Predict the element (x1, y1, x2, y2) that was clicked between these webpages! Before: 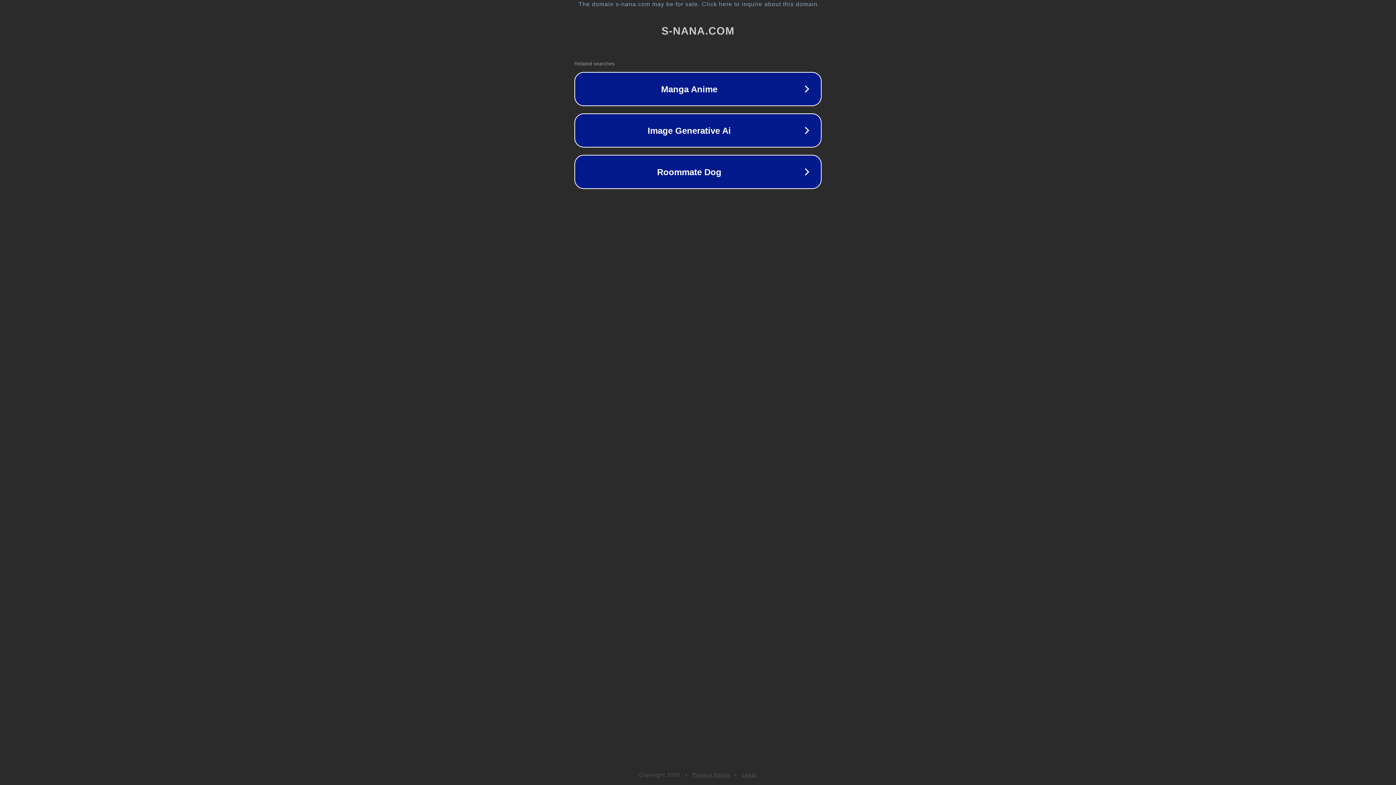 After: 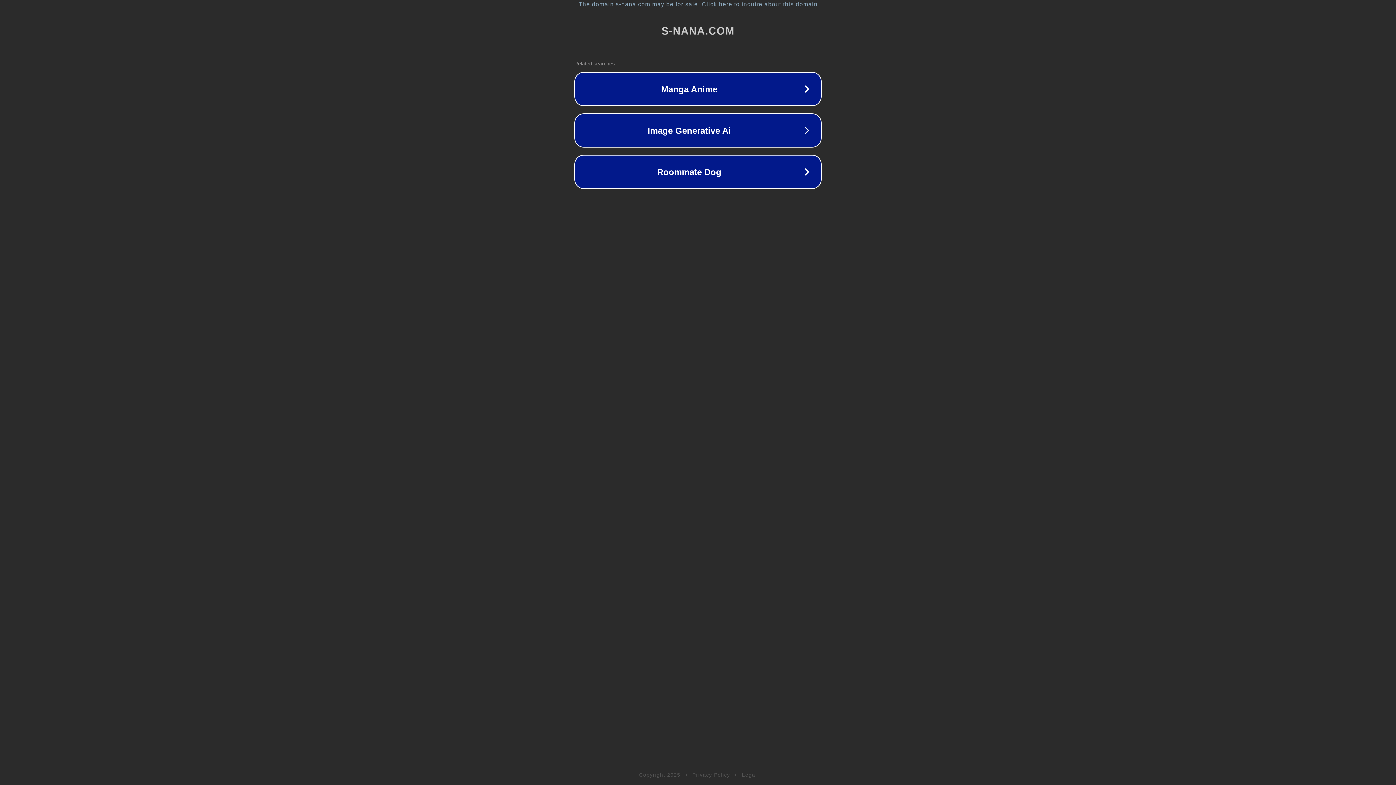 Action: bbox: (692, 772, 730, 778) label: Privacy Policy